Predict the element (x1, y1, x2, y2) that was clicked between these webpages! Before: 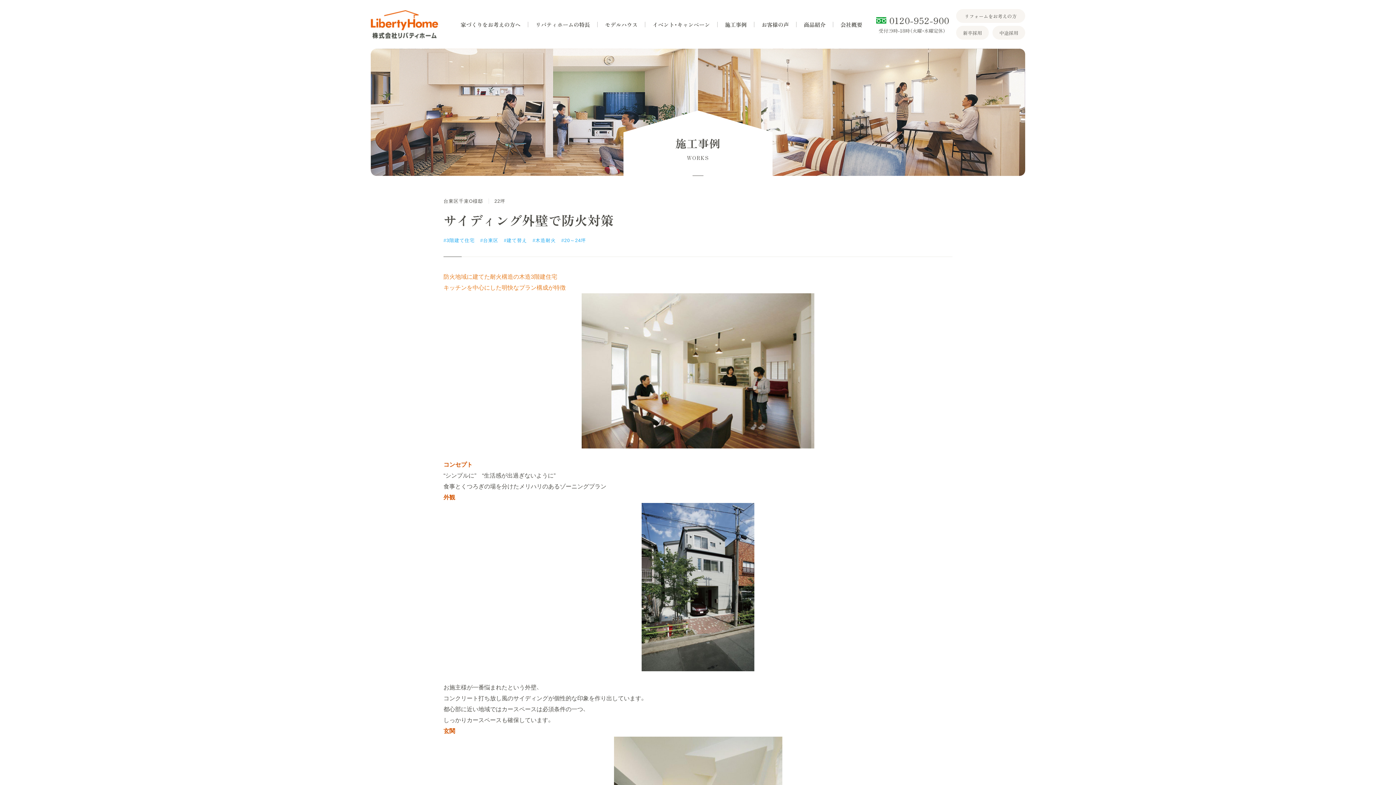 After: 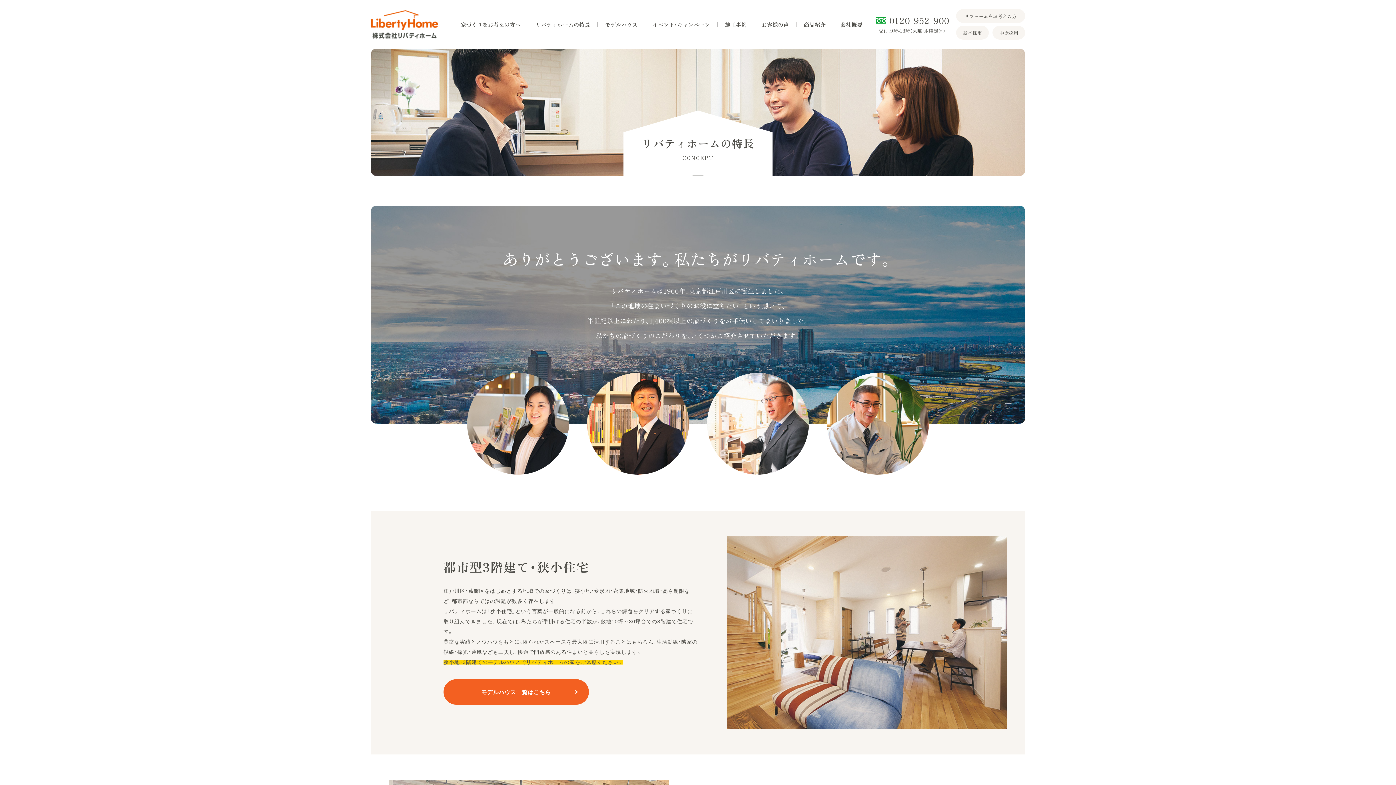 Action: bbox: (535, 21, 590, 27) label: リバティホームの特長